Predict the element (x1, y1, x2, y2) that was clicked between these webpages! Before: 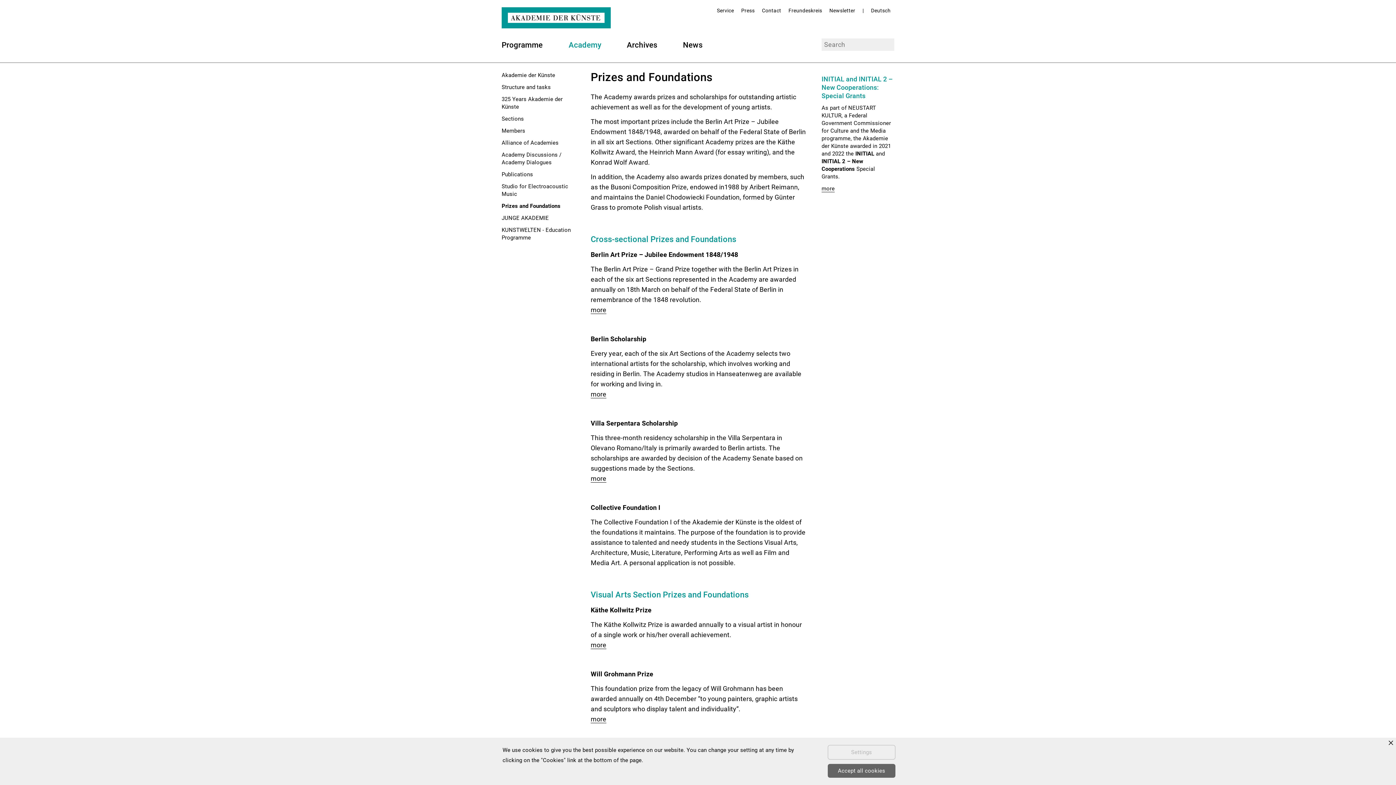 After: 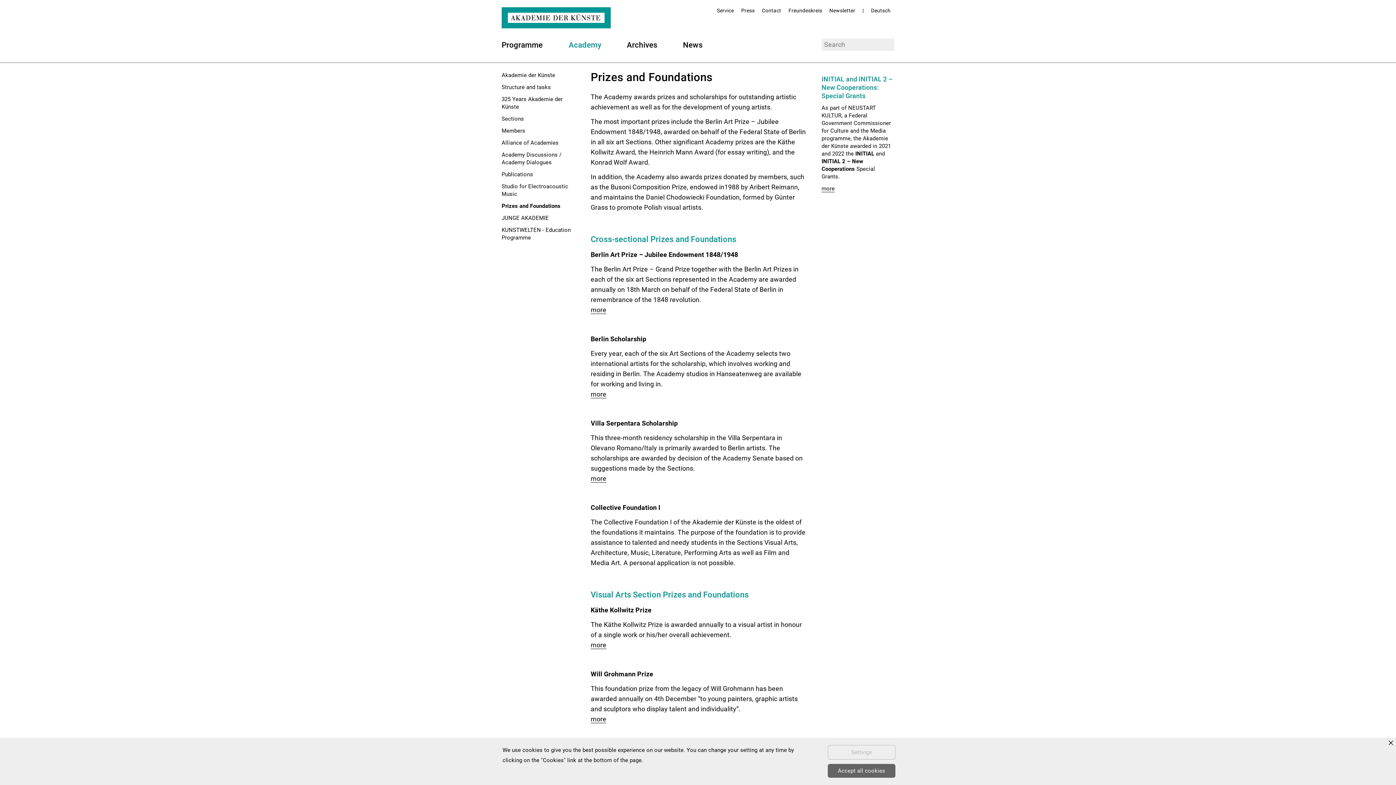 Action: label: Prizes and Foundations bbox: (501, 202, 560, 209)